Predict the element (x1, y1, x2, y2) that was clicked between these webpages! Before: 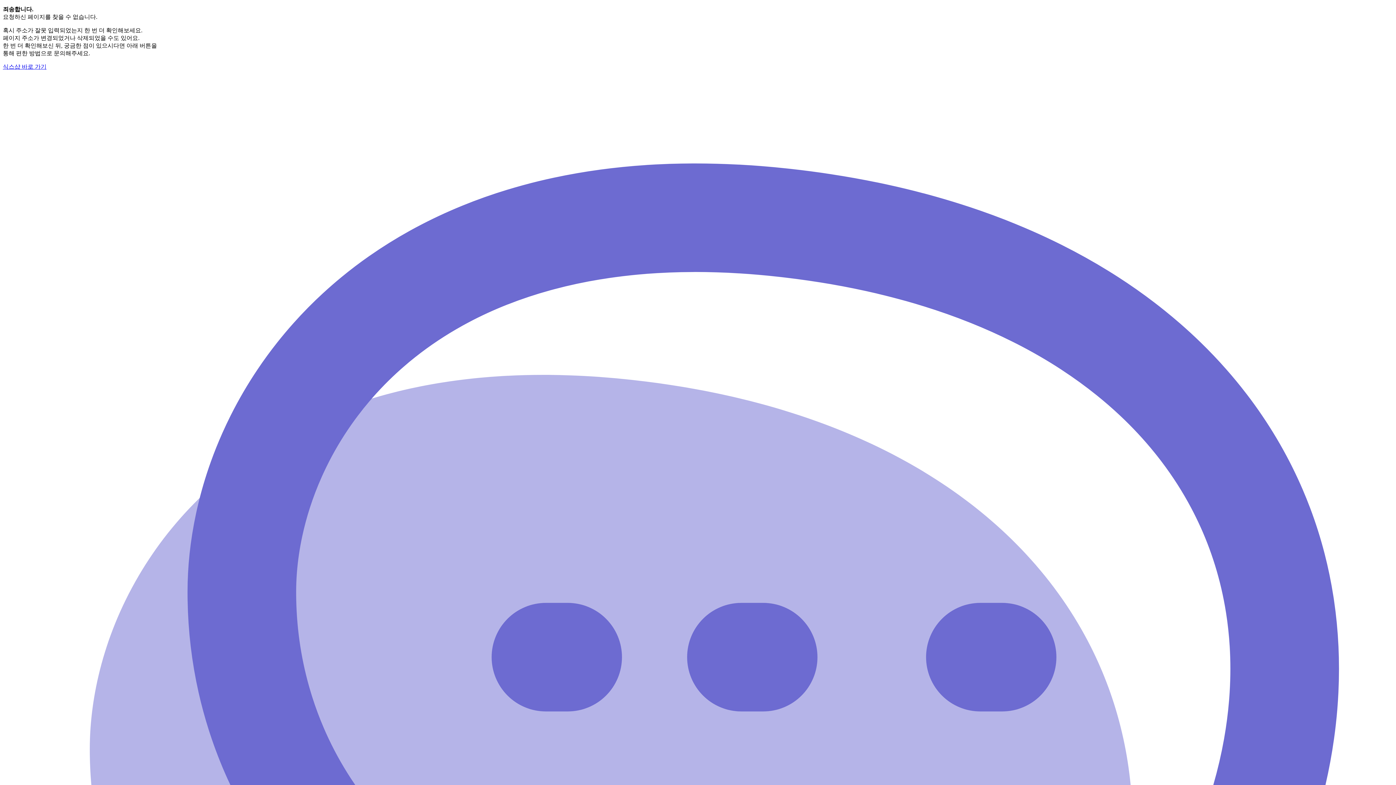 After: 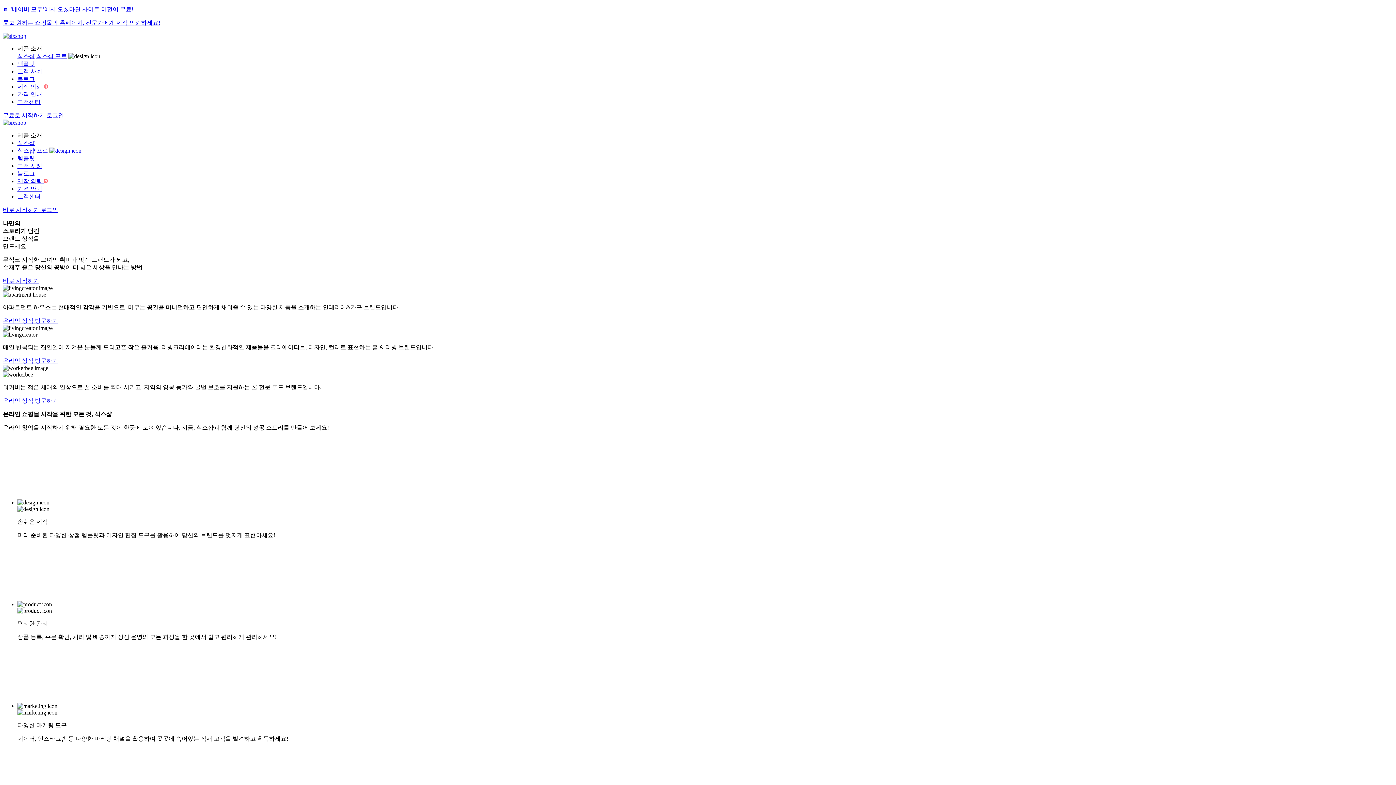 Action: label: 식스샵 바로 가기 bbox: (2, 63, 46, 69)